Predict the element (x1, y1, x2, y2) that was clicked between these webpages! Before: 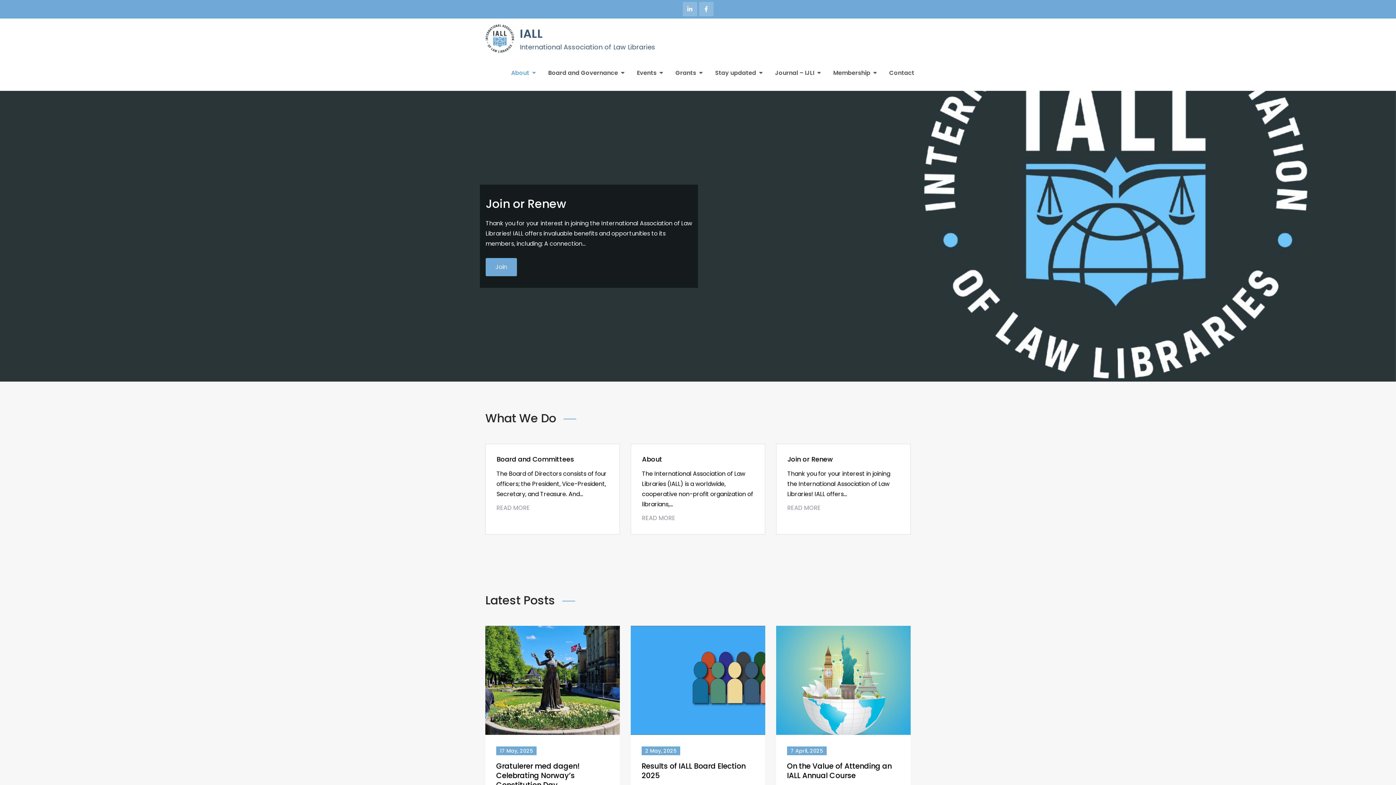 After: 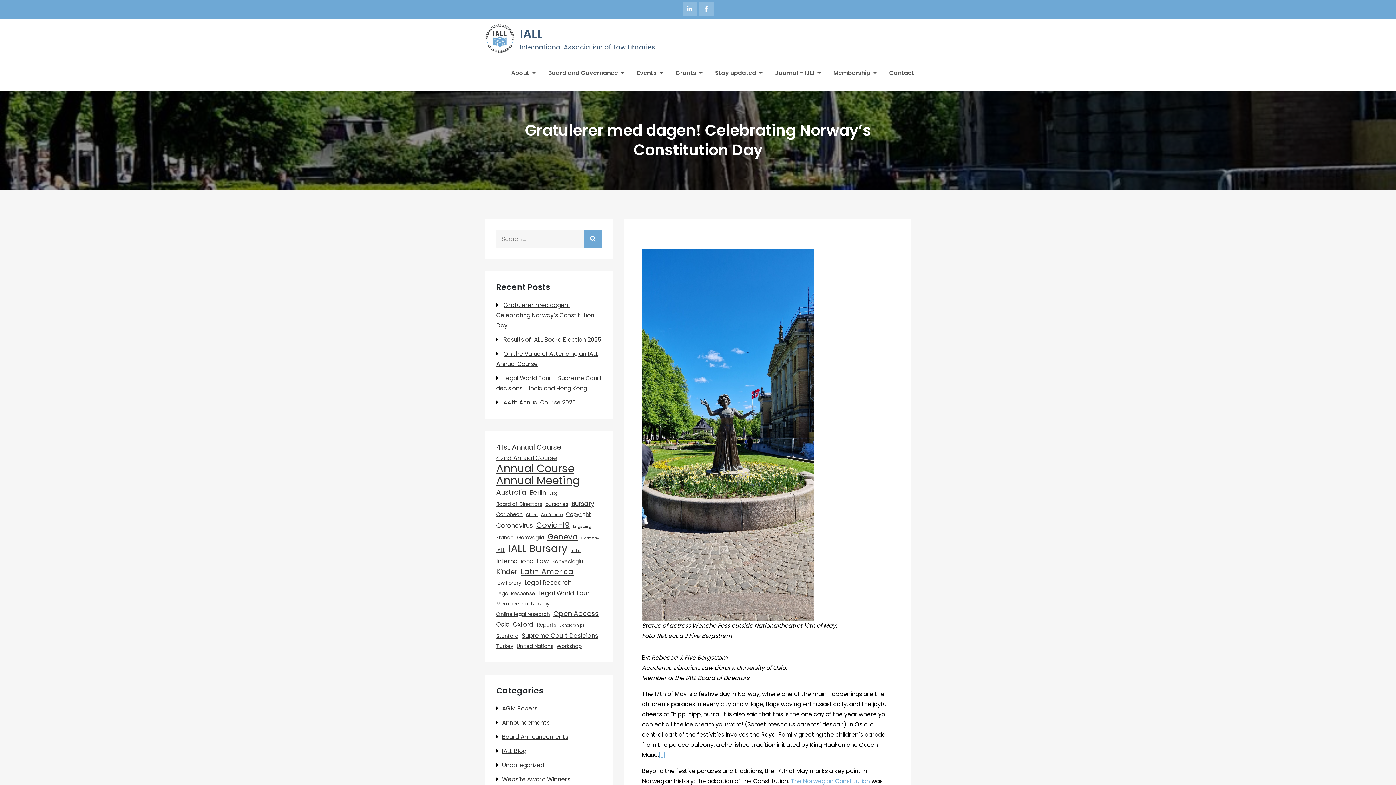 Action: label: Gratulerer med dagen! Celebrating Norway’s Constitution Day bbox: (496, 761, 579, 790)